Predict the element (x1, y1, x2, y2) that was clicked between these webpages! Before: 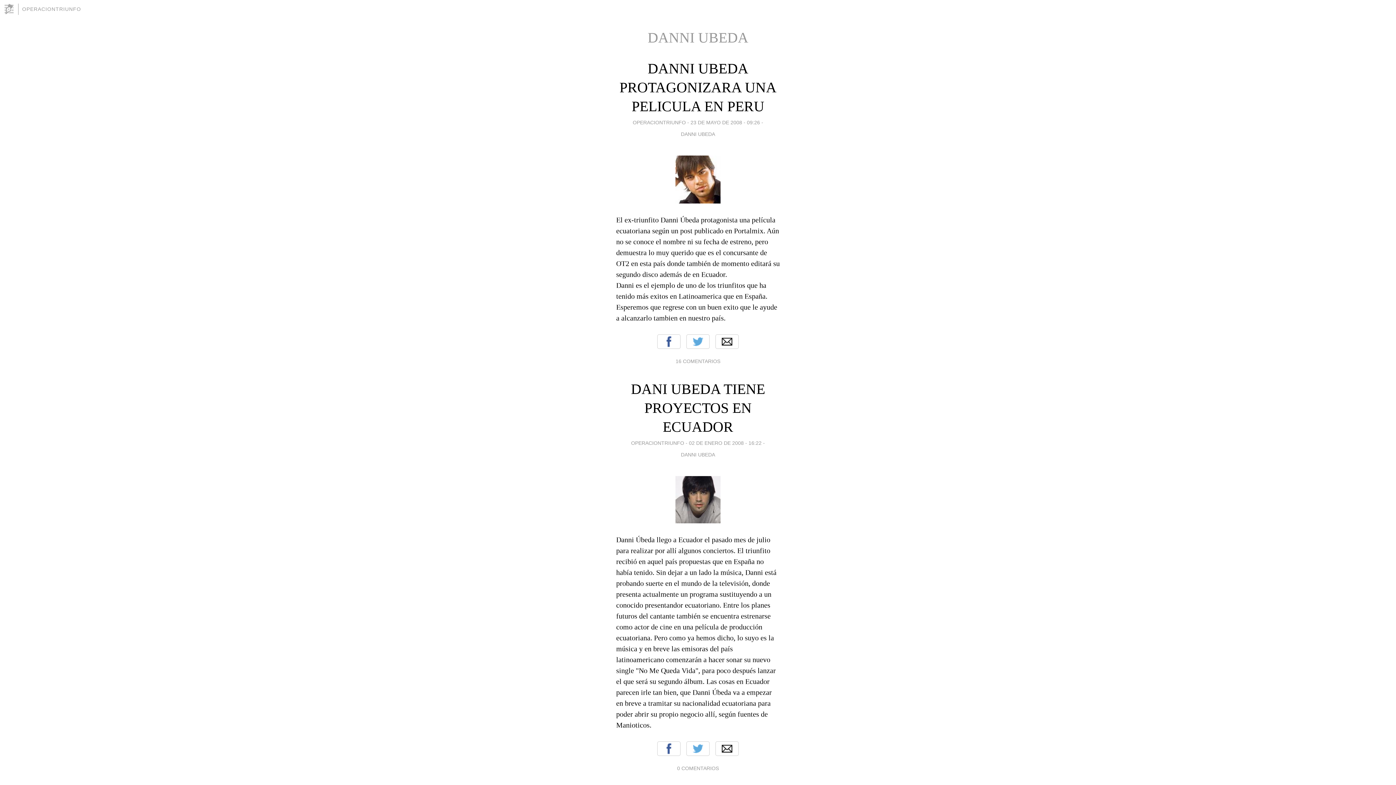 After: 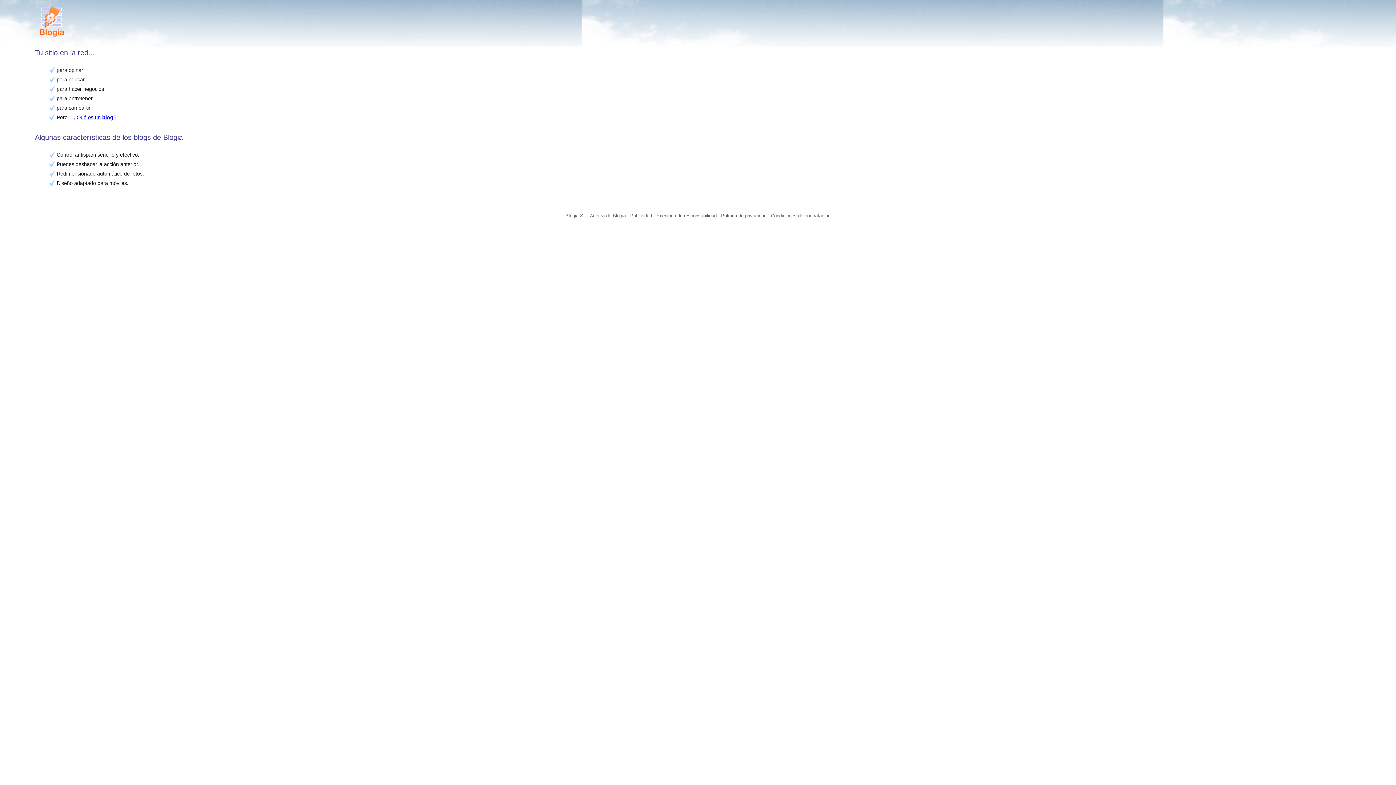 Action: bbox: (3, 3, 18, 14)